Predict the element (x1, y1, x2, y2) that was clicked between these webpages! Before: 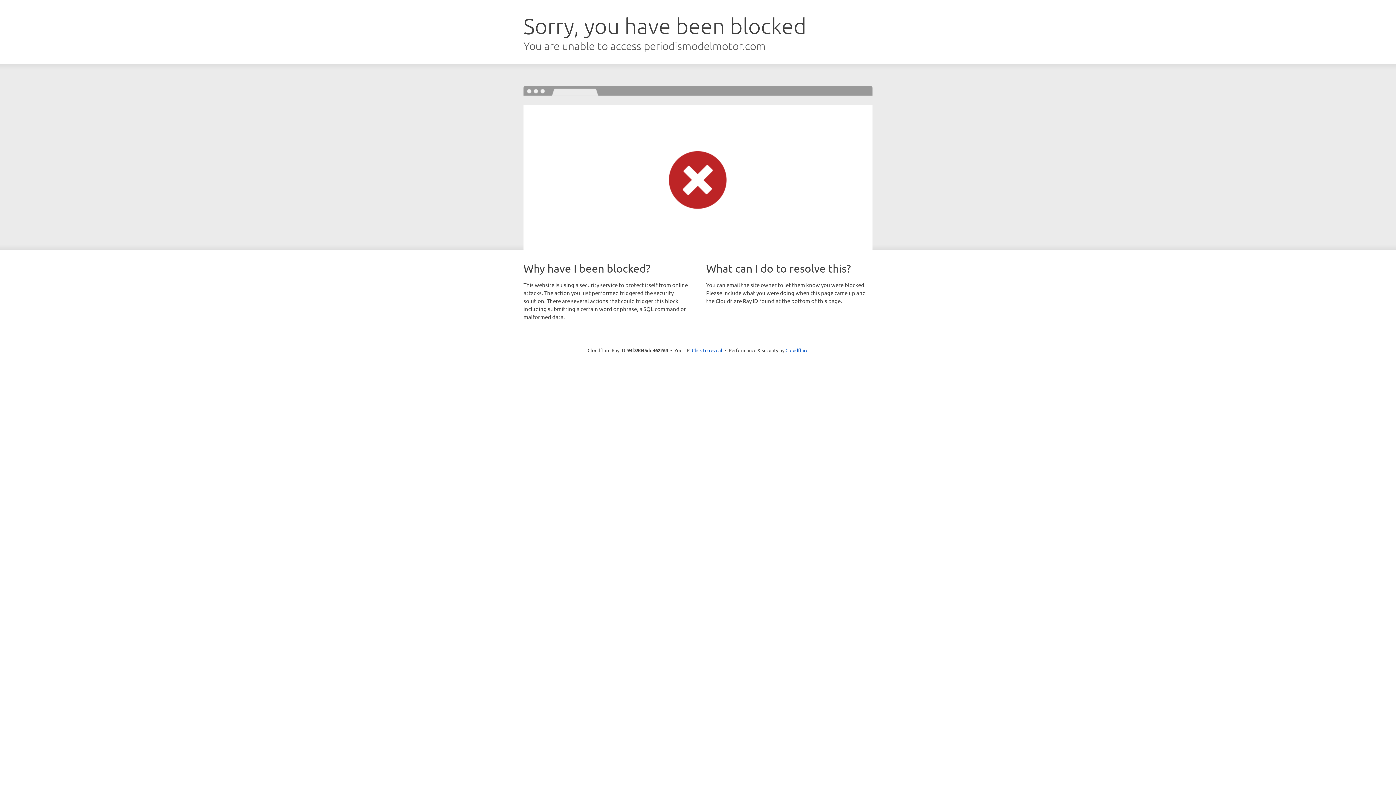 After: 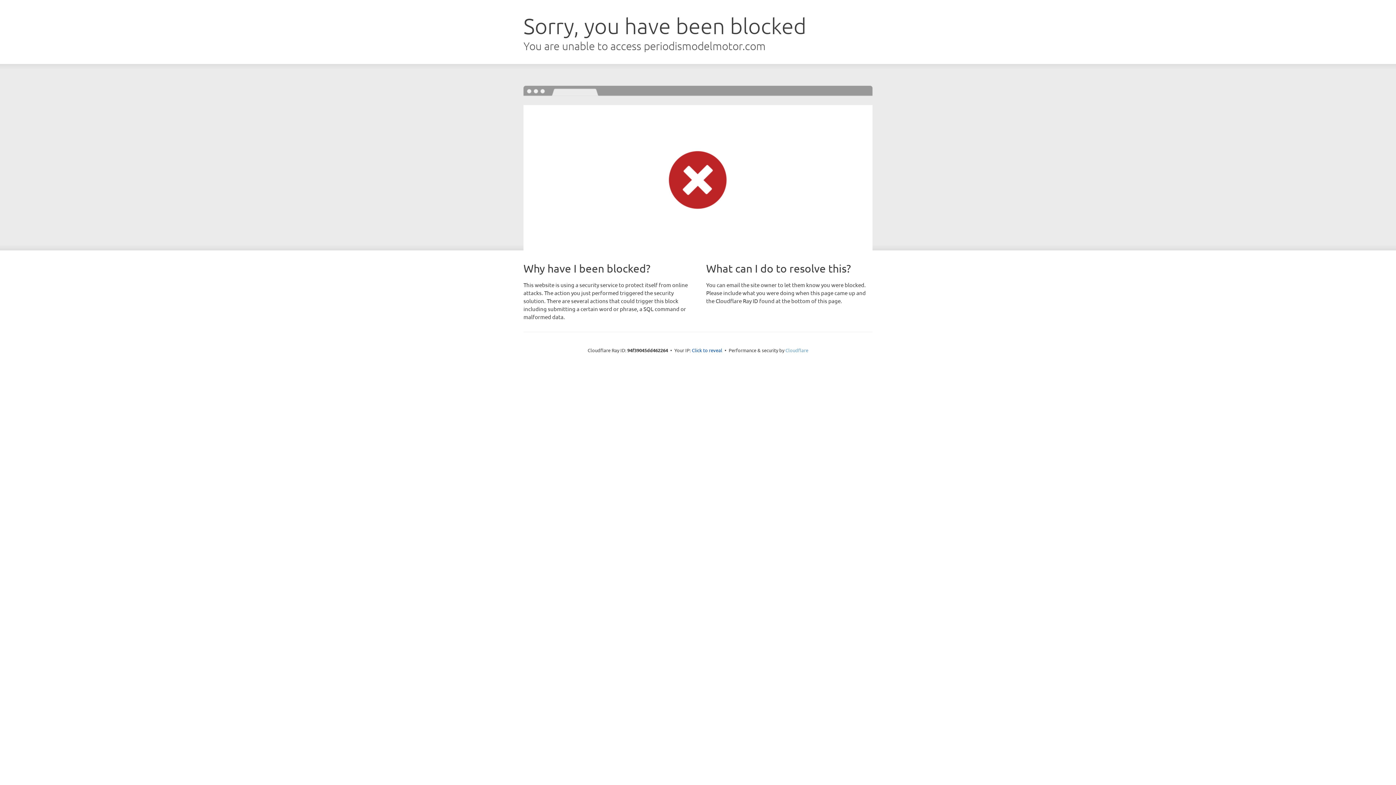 Action: label: Cloudflare bbox: (785, 347, 808, 353)